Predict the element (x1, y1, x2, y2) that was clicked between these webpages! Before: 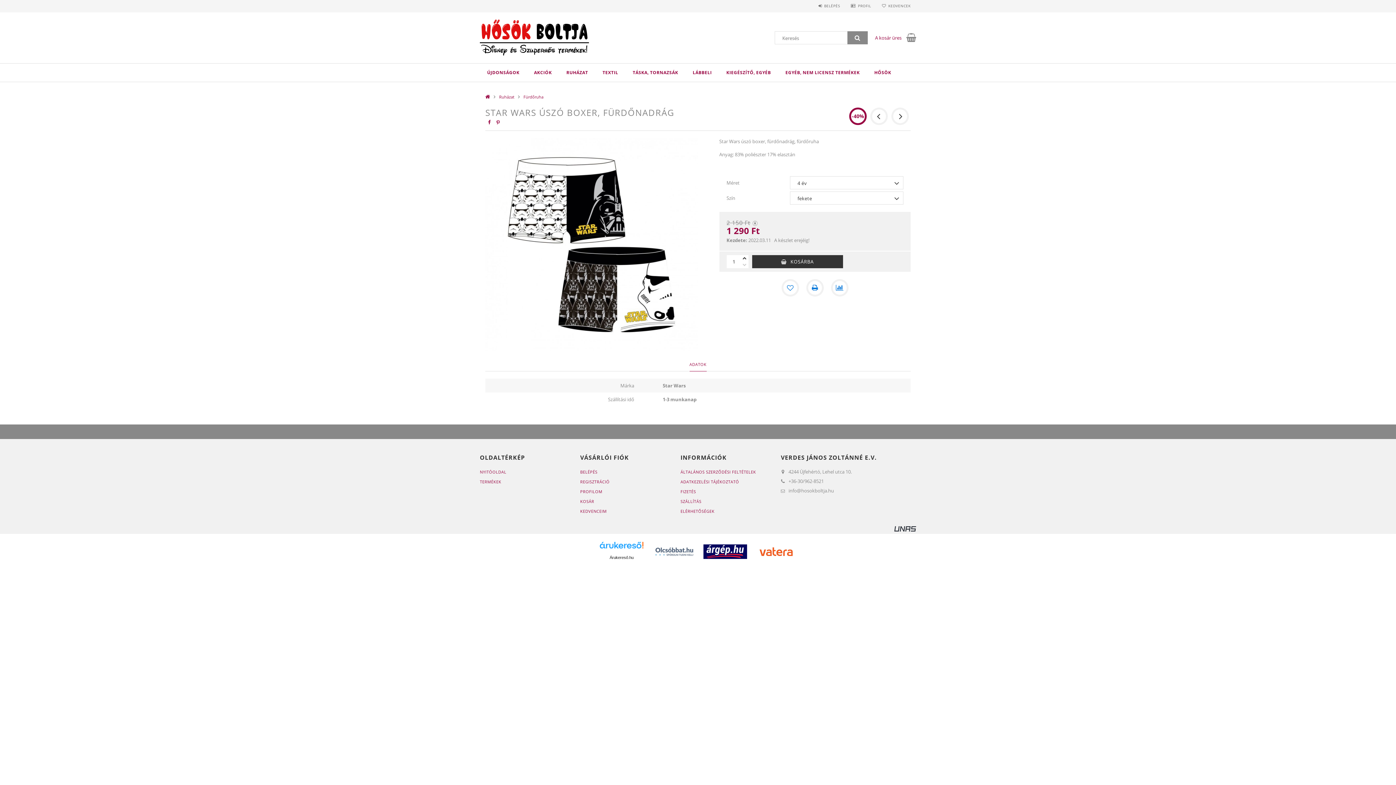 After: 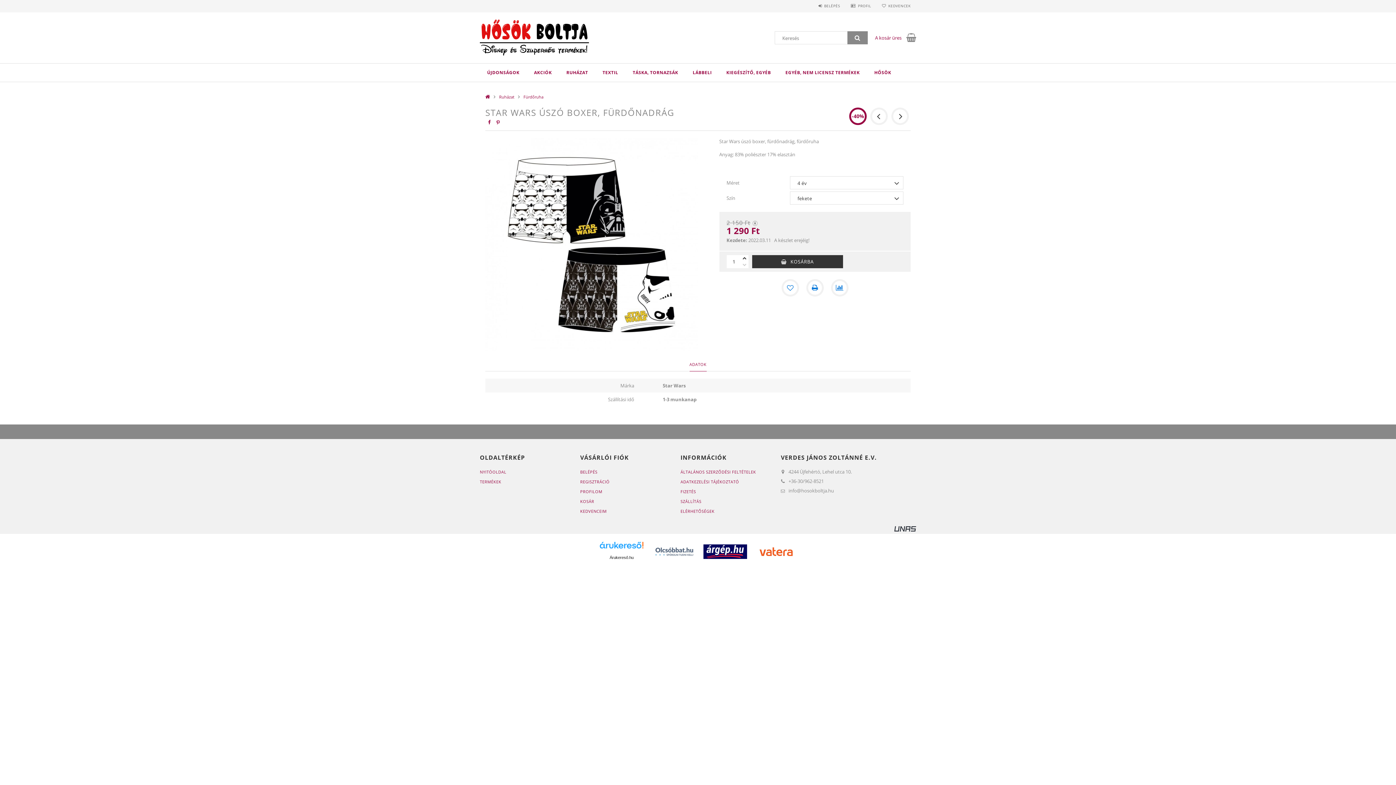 Action: bbox: (703, 544, 747, 559)